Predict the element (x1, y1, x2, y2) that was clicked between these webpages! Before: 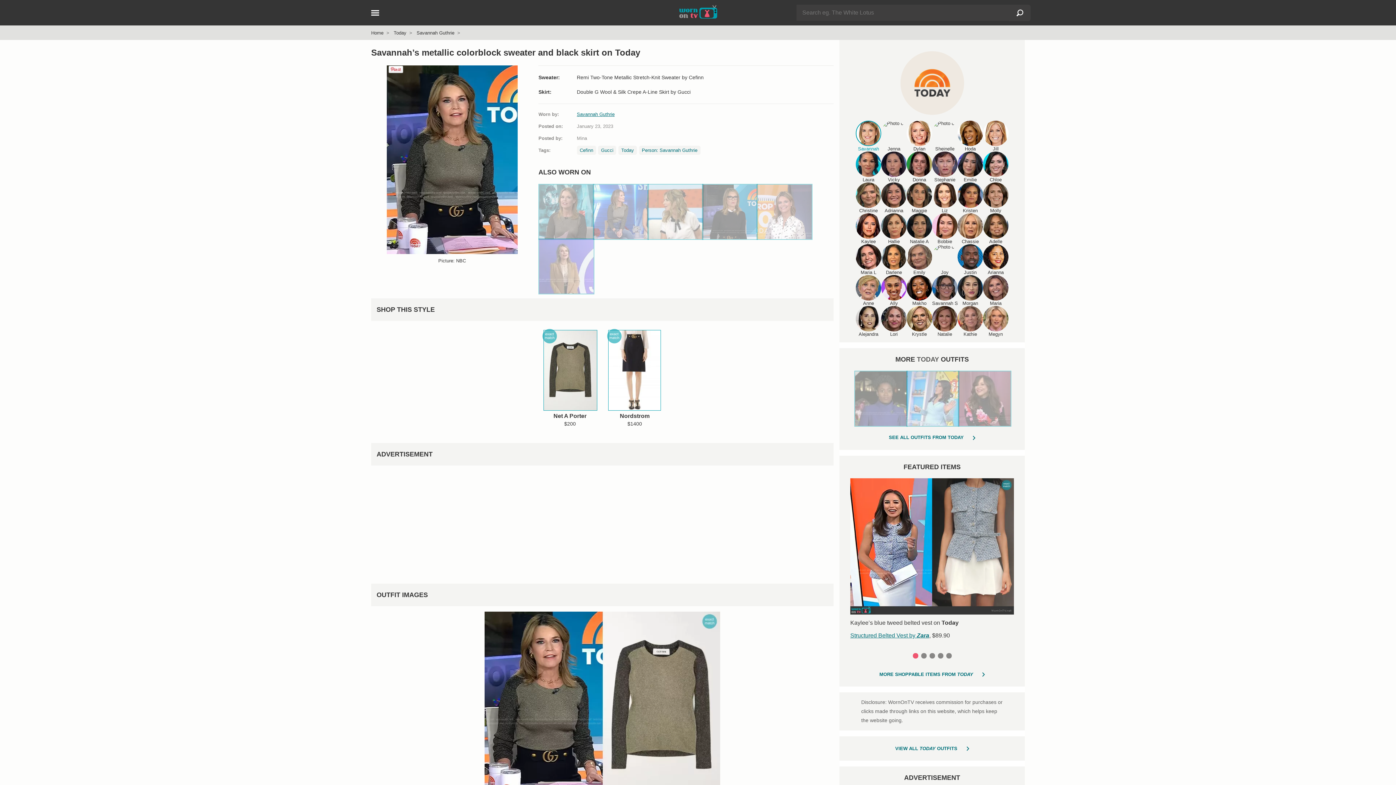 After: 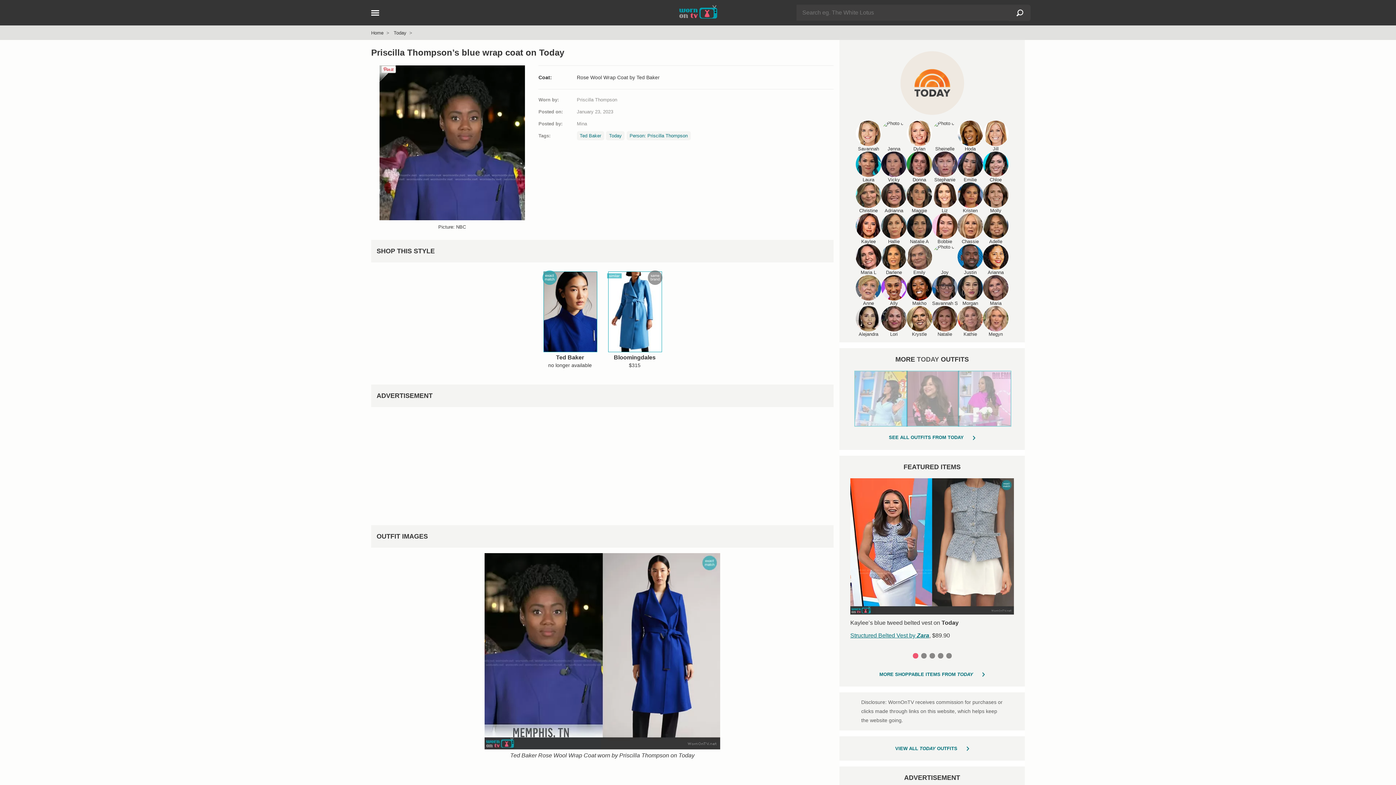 Action: bbox: (854, 370, 907, 426)